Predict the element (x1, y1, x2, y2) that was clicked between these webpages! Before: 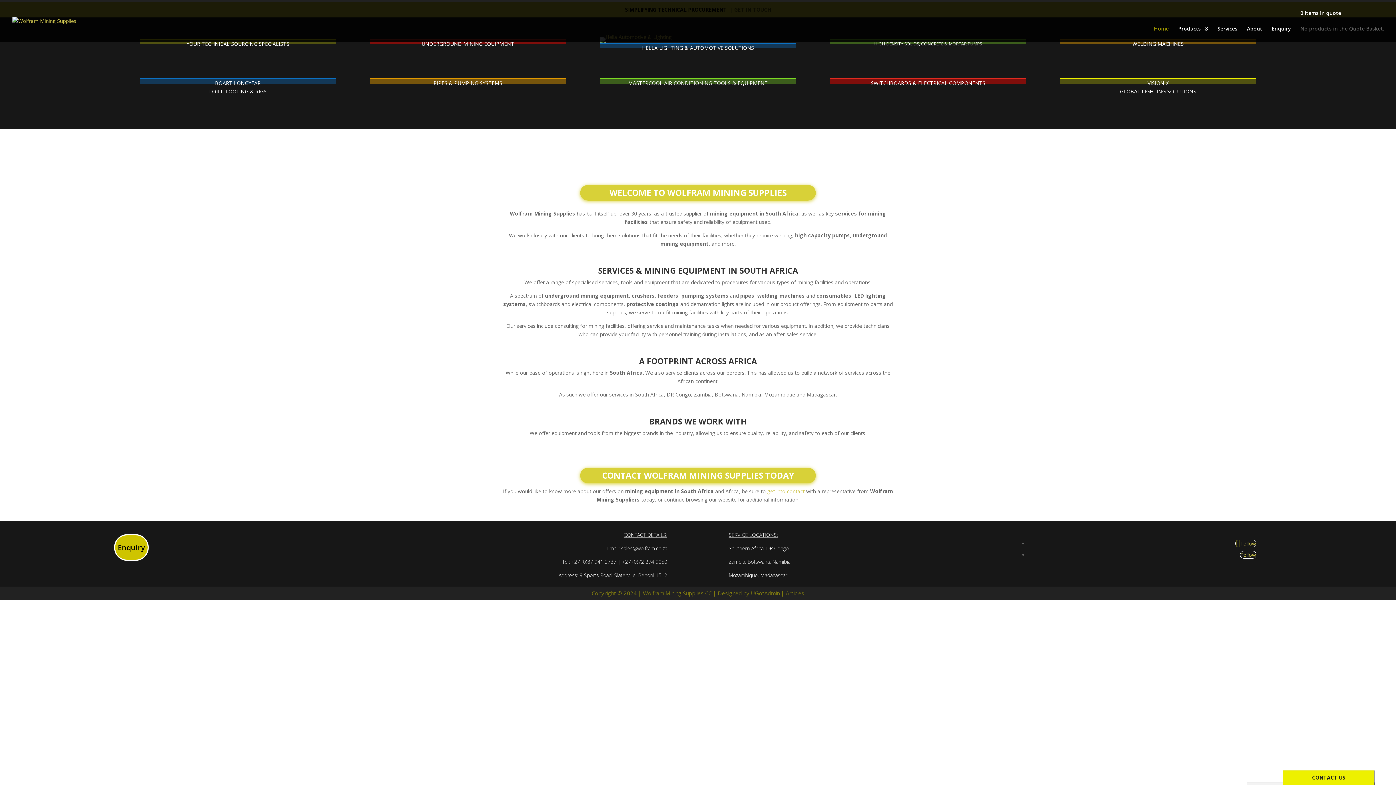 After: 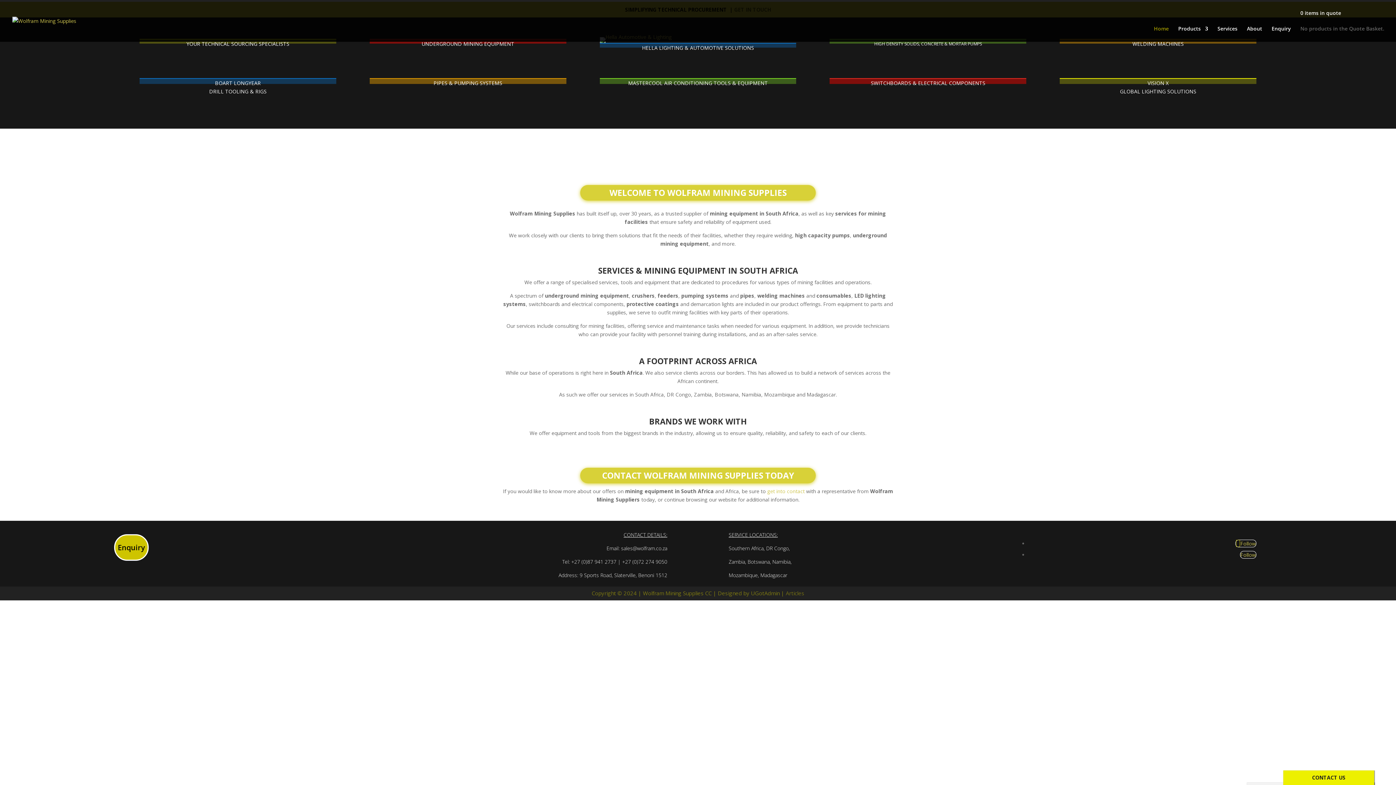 Action: bbox: (621, 545, 667, 552) label: sales@wolfram.co.za